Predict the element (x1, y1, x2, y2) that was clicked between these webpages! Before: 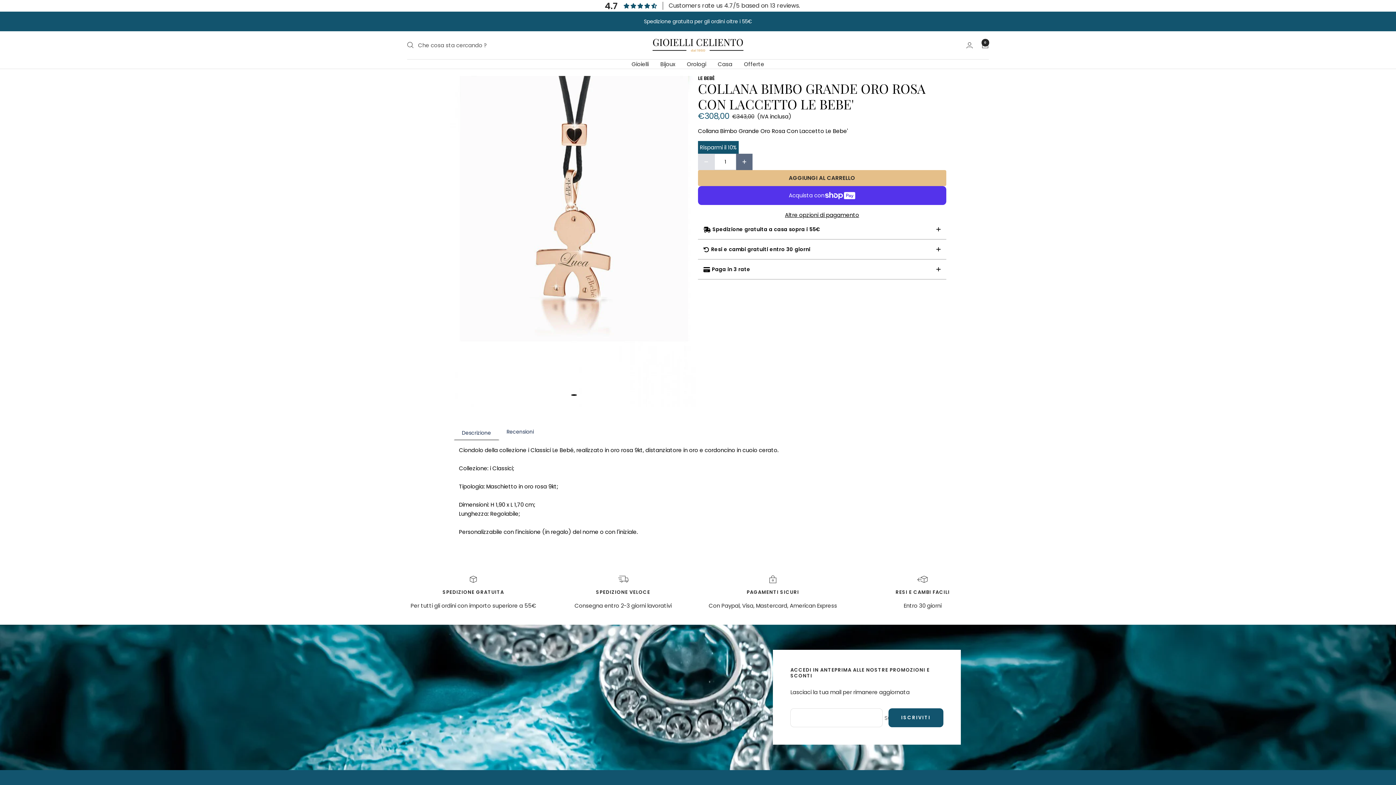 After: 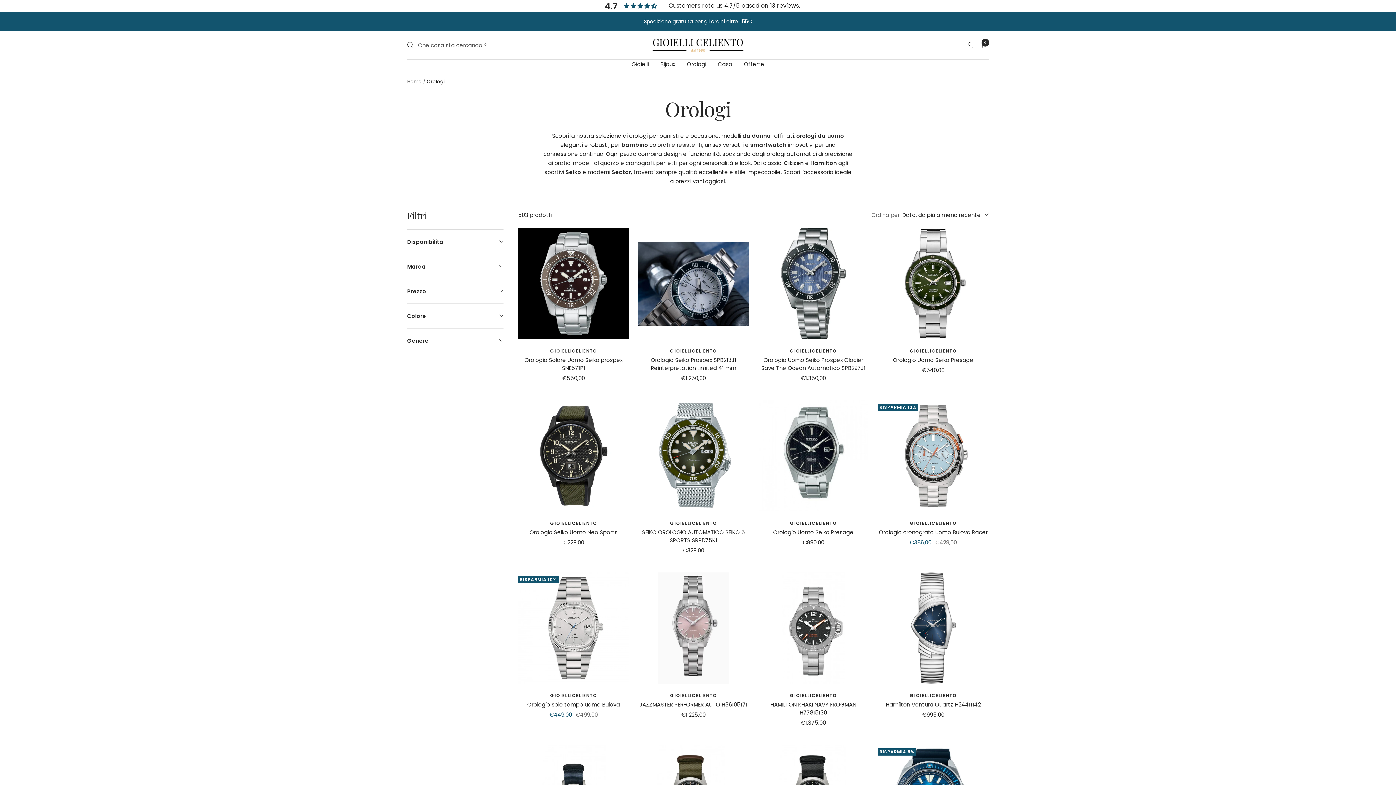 Action: bbox: (687, 59, 706, 68) label: Orologi